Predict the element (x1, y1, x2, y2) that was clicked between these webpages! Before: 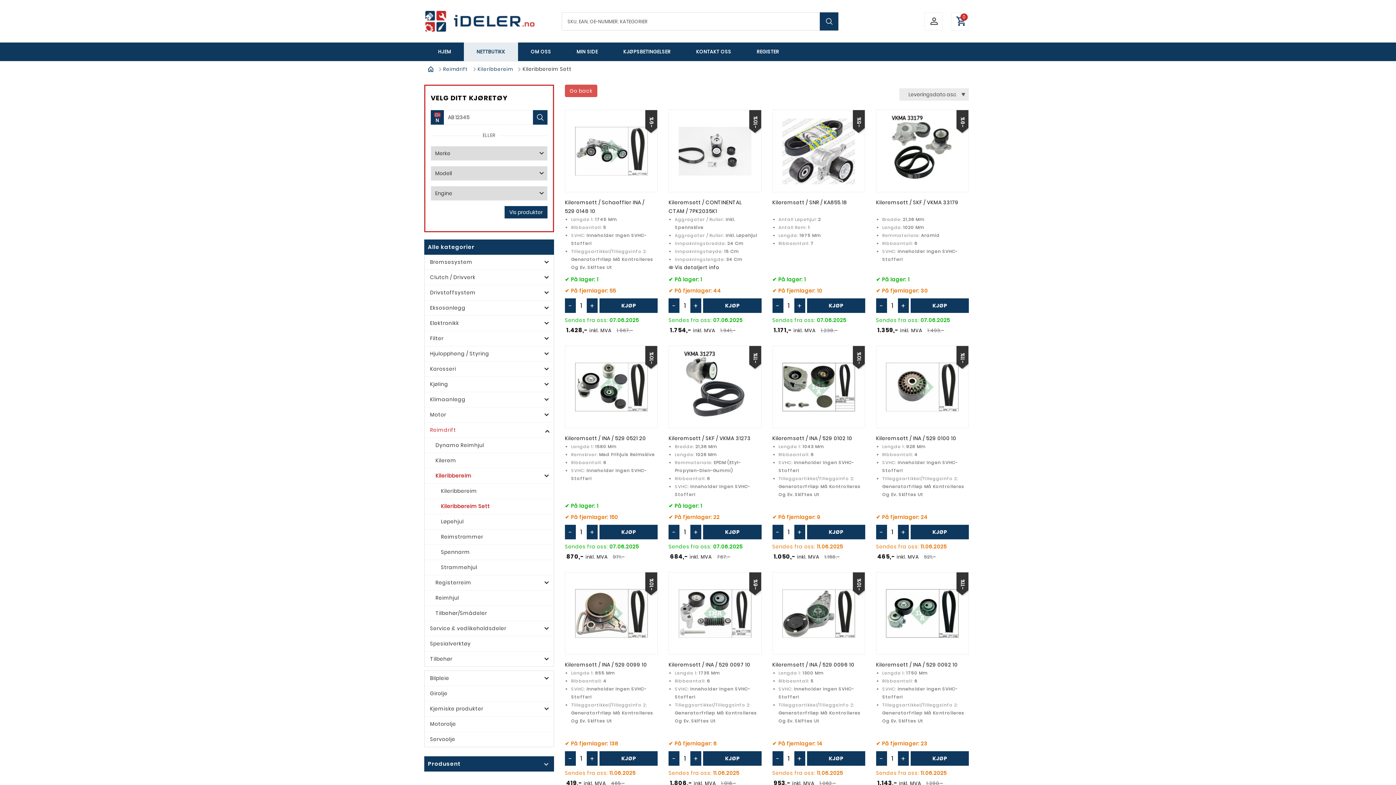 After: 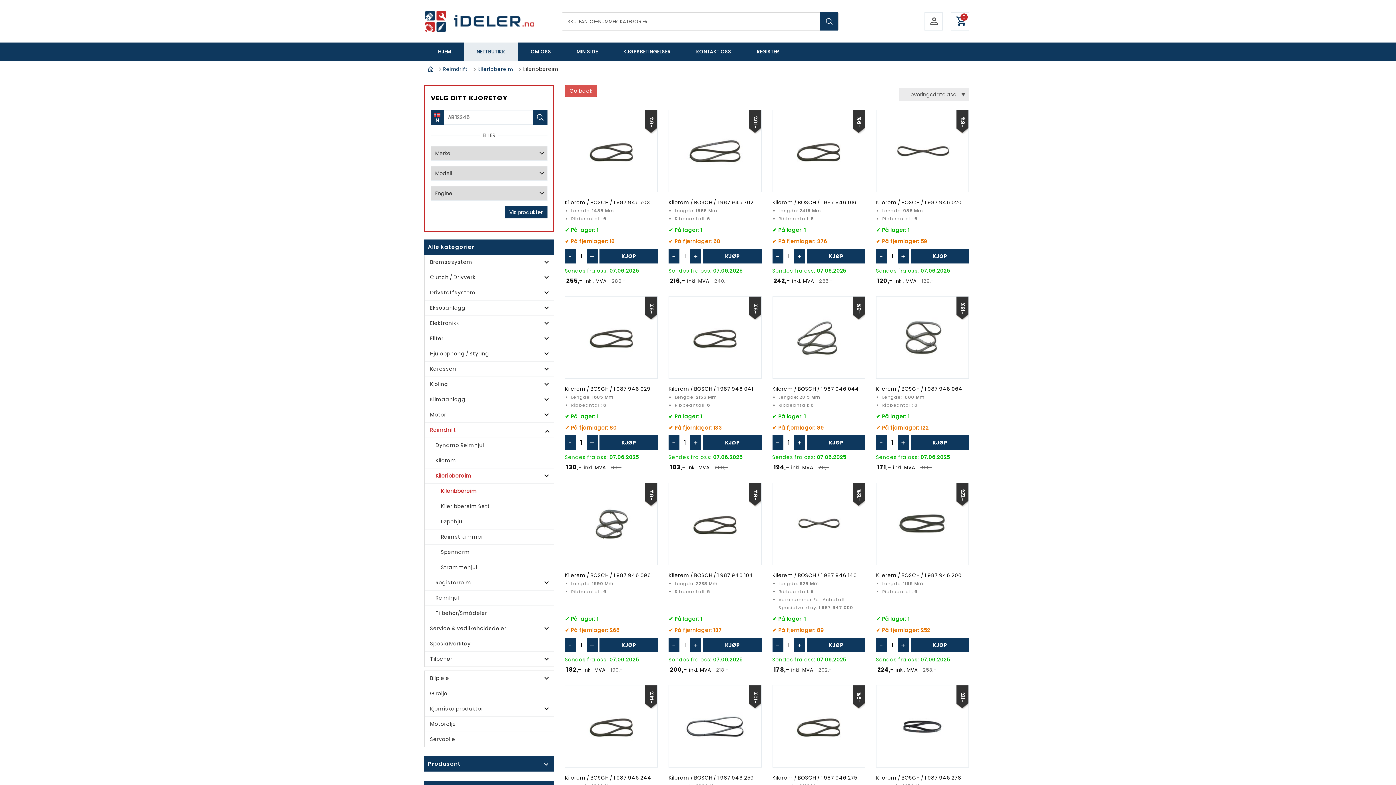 Action: label: Kileribbereim bbox: (424, 484, 553, 498)